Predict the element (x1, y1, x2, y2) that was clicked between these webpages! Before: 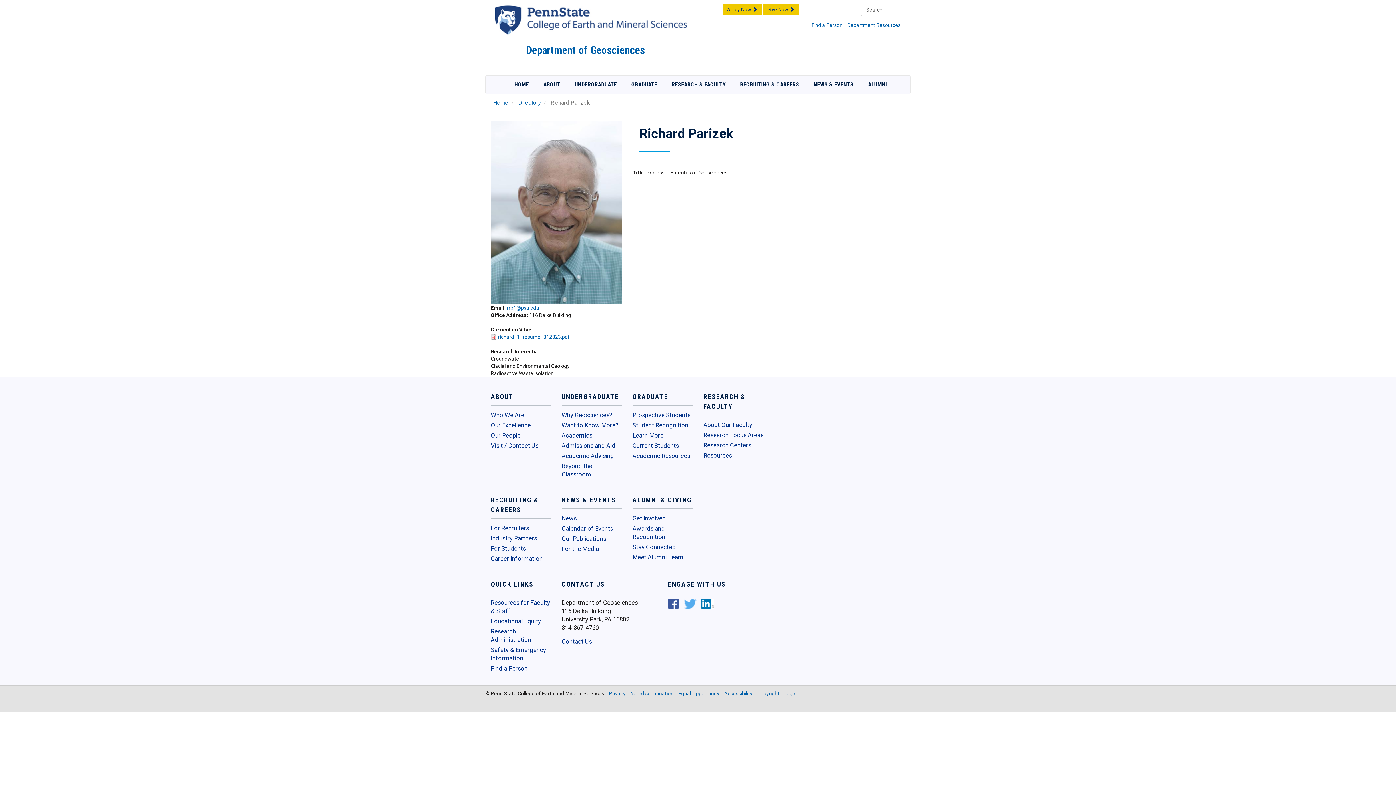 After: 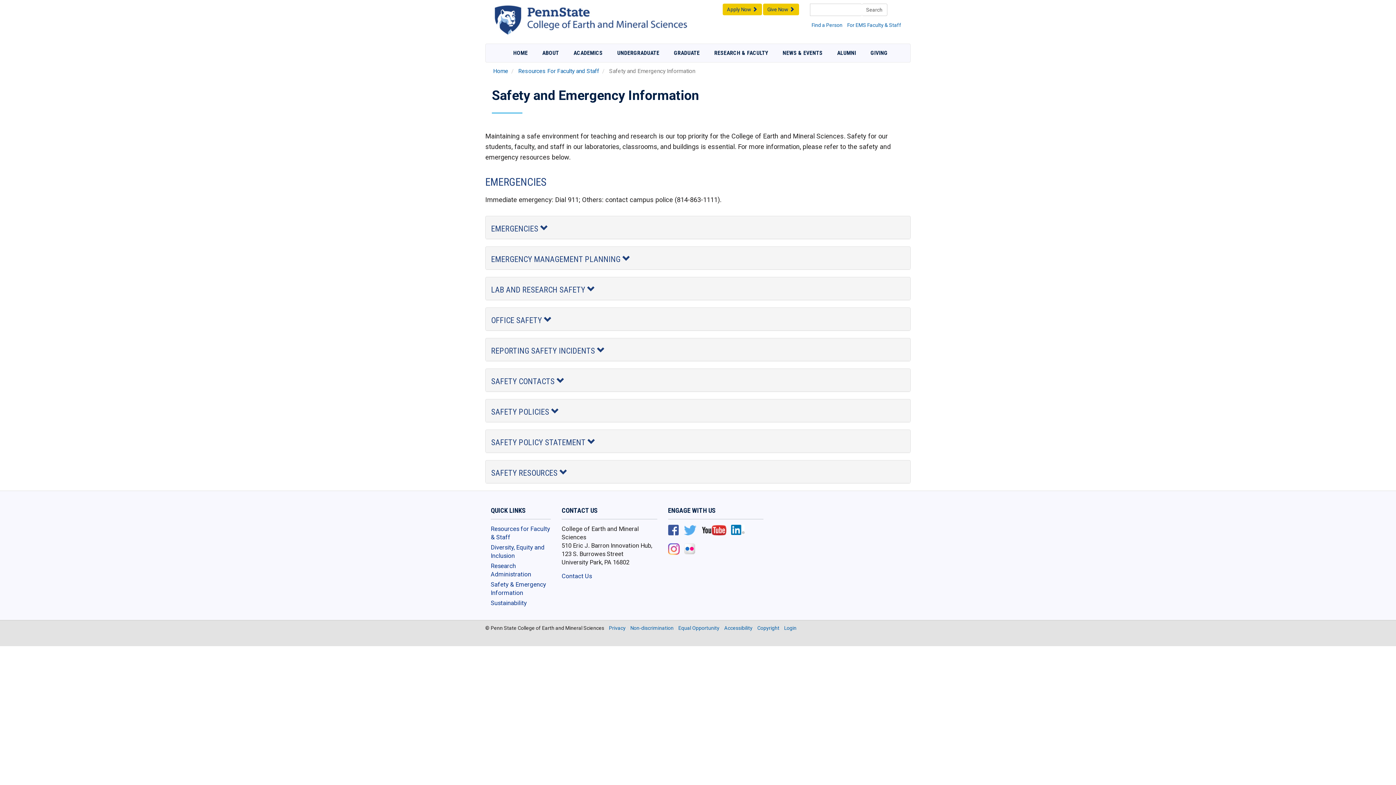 Action: label: Safety & Emergency Information bbox: (490, 646, 550, 664)